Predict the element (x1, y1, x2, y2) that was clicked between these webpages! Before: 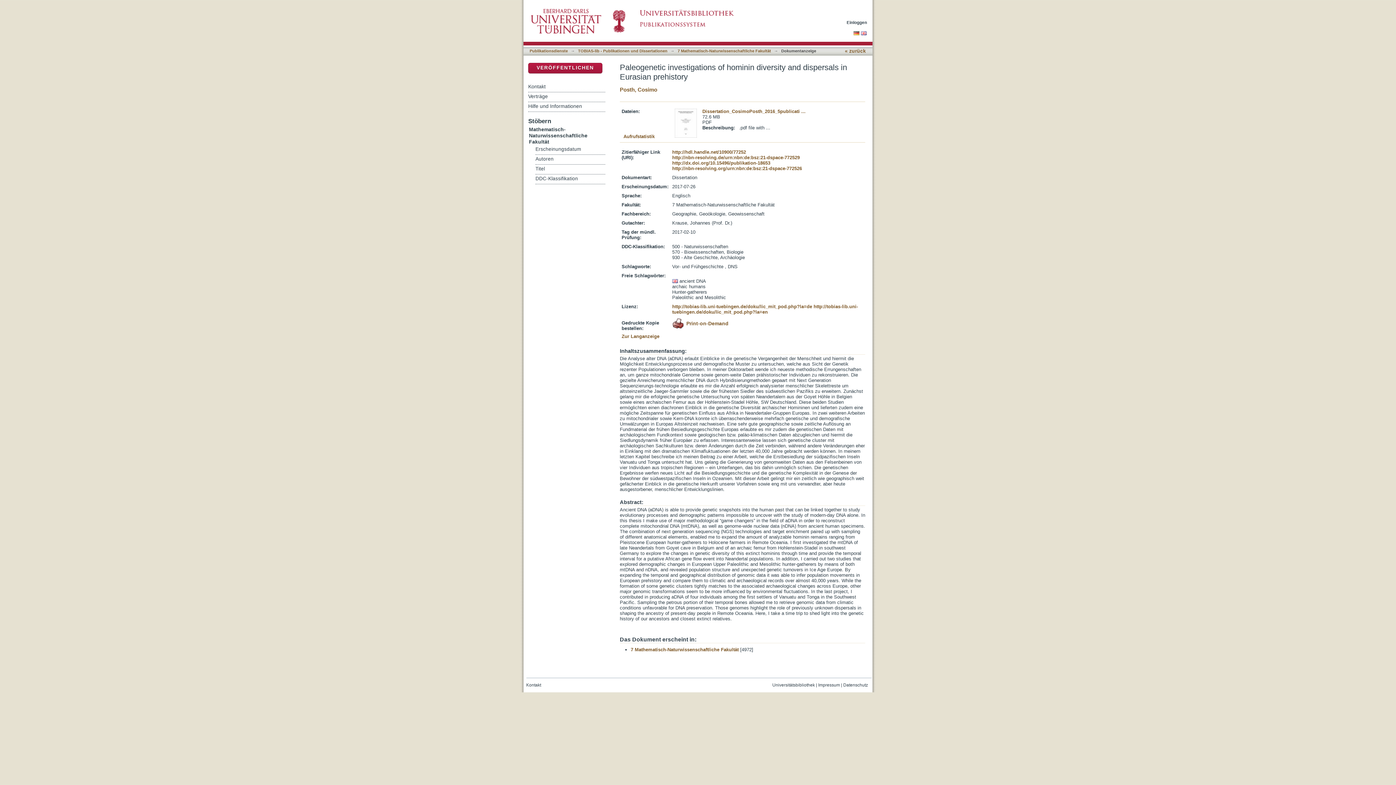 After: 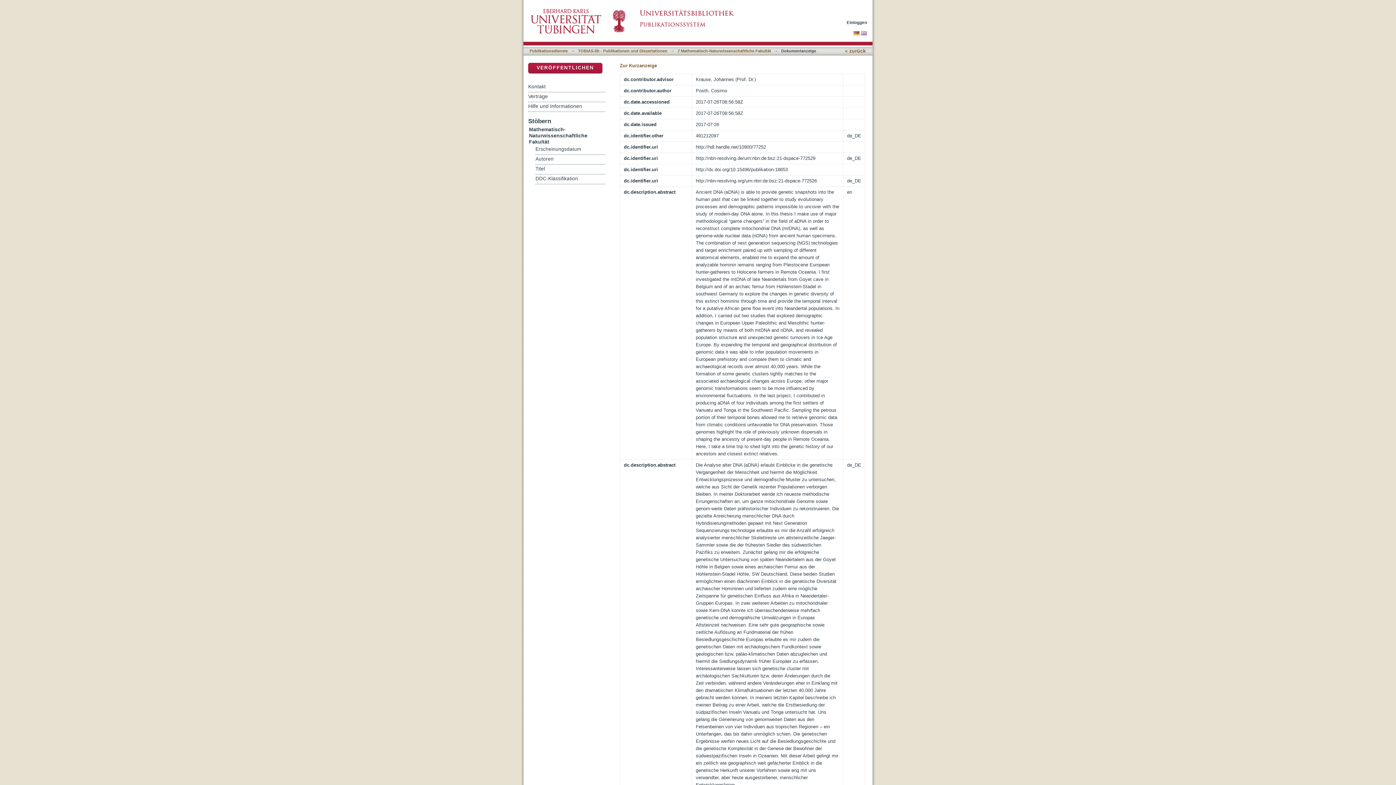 Action: bbox: (621, 333, 659, 339) label: Zur Langanzeige